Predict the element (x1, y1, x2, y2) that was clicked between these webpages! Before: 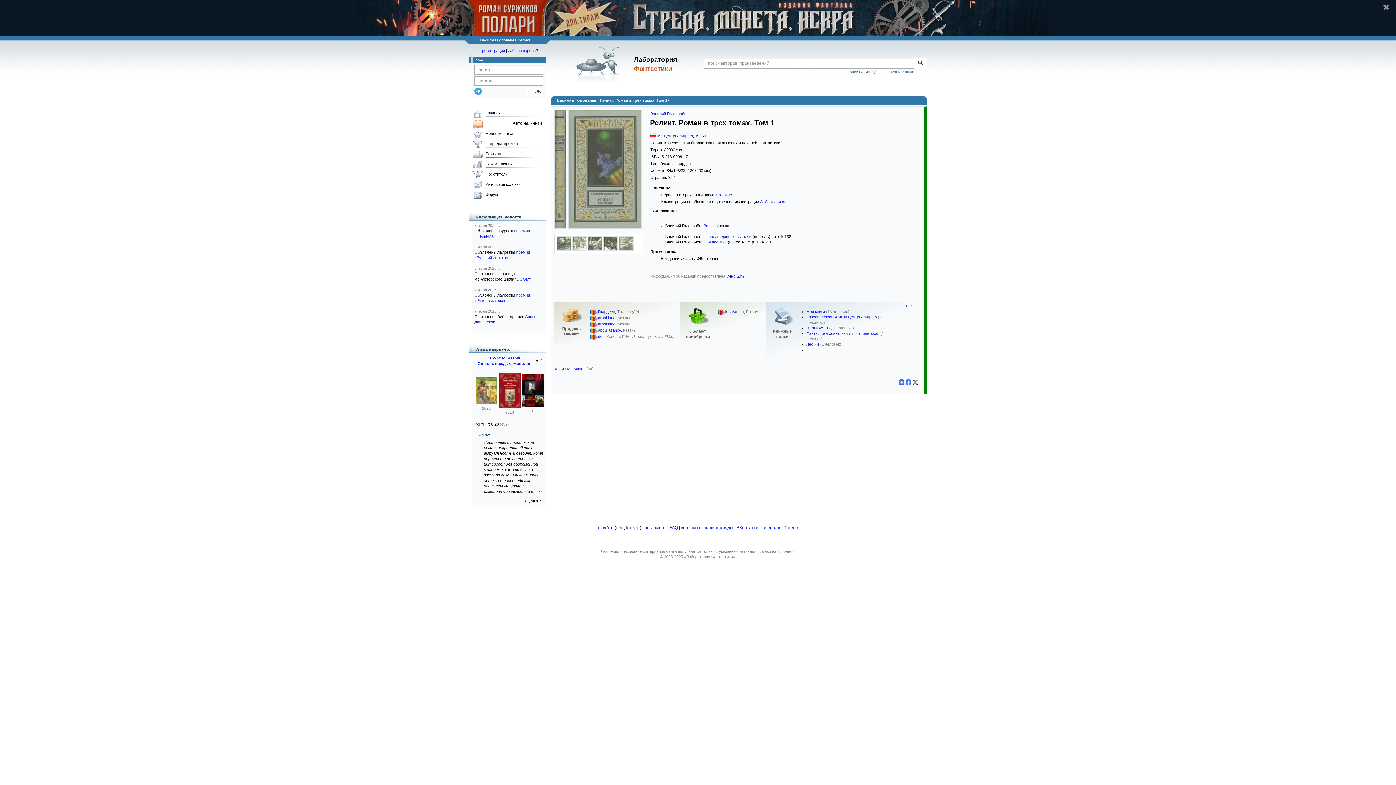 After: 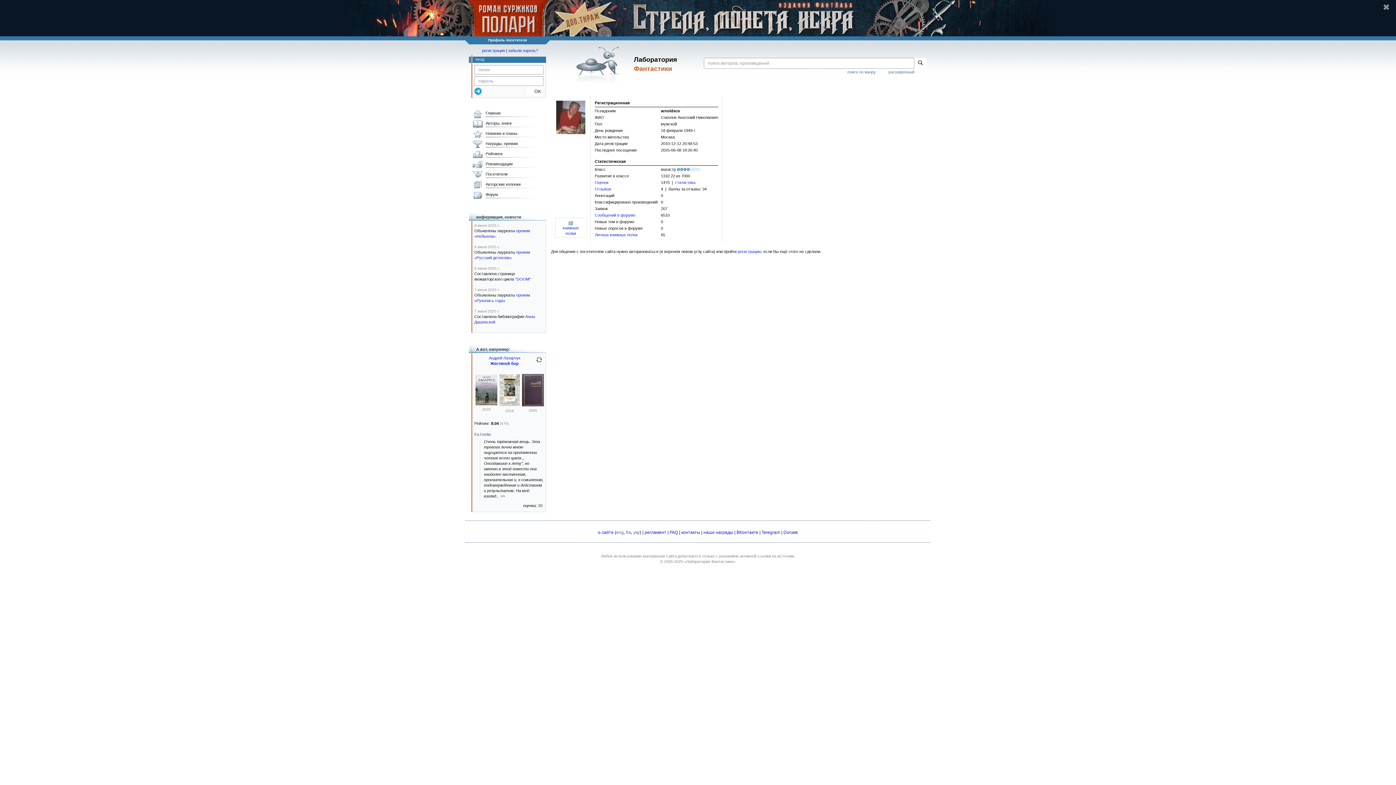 Action: bbox: (598, 315, 615, 320) label: arnoldsco